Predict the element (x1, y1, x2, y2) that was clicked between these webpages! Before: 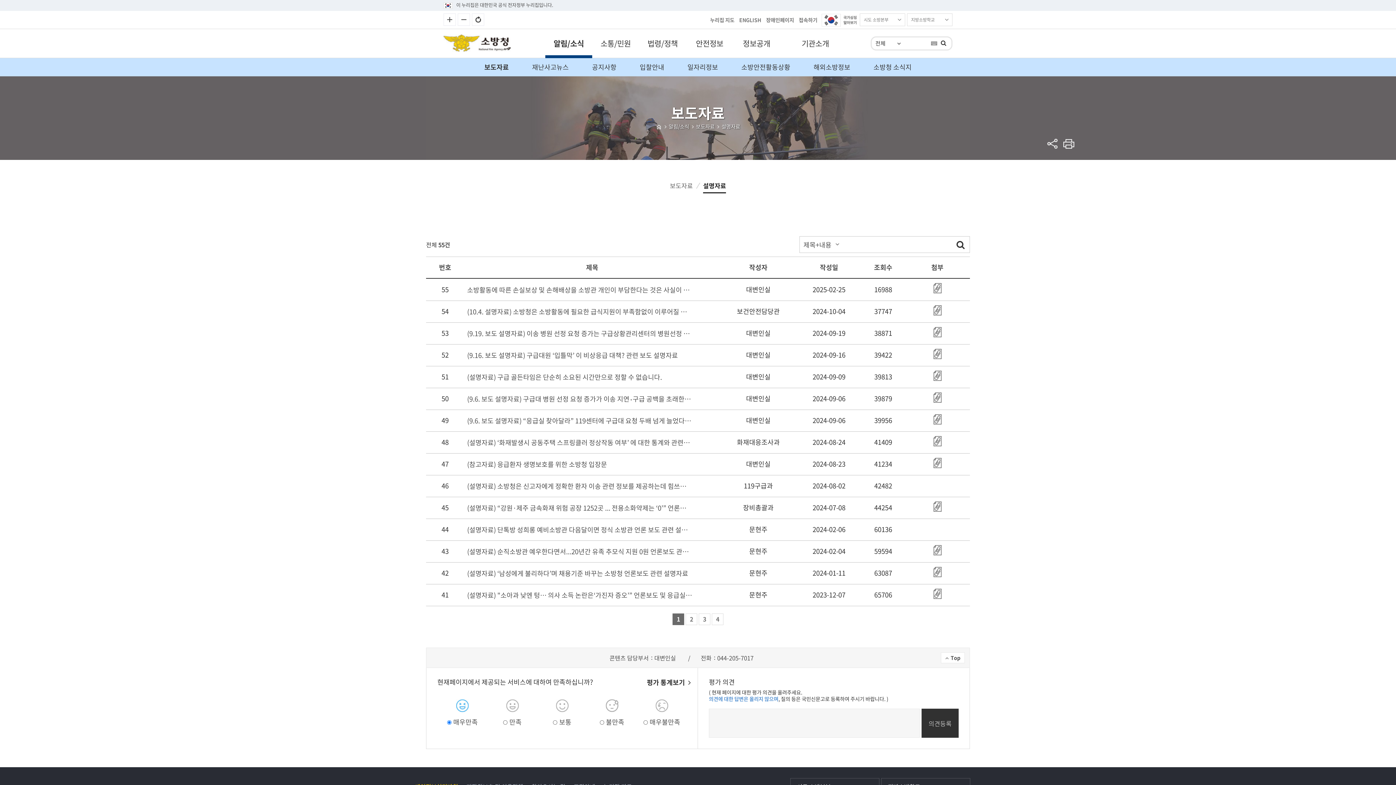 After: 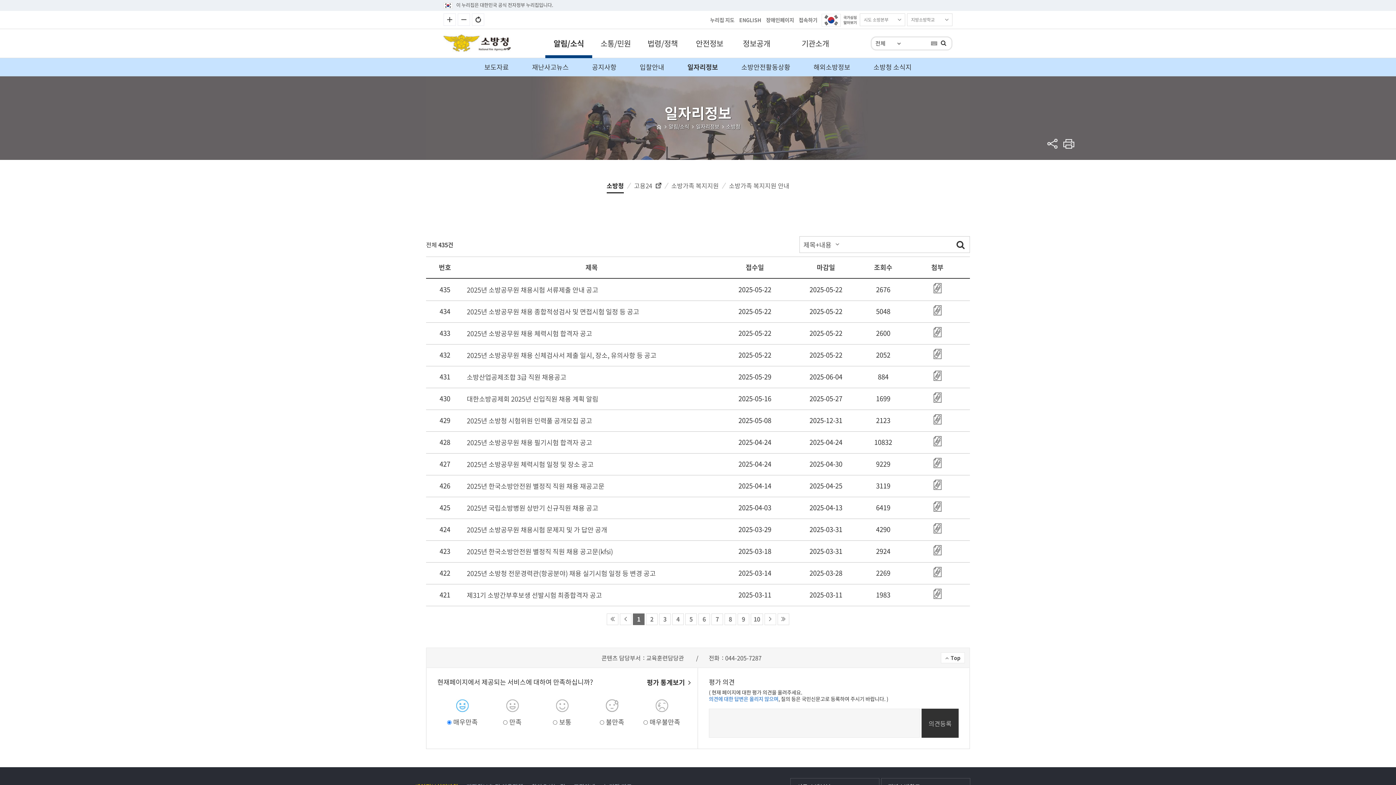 Action: bbox: (676, 58, 729, 76) label: 일자리정보